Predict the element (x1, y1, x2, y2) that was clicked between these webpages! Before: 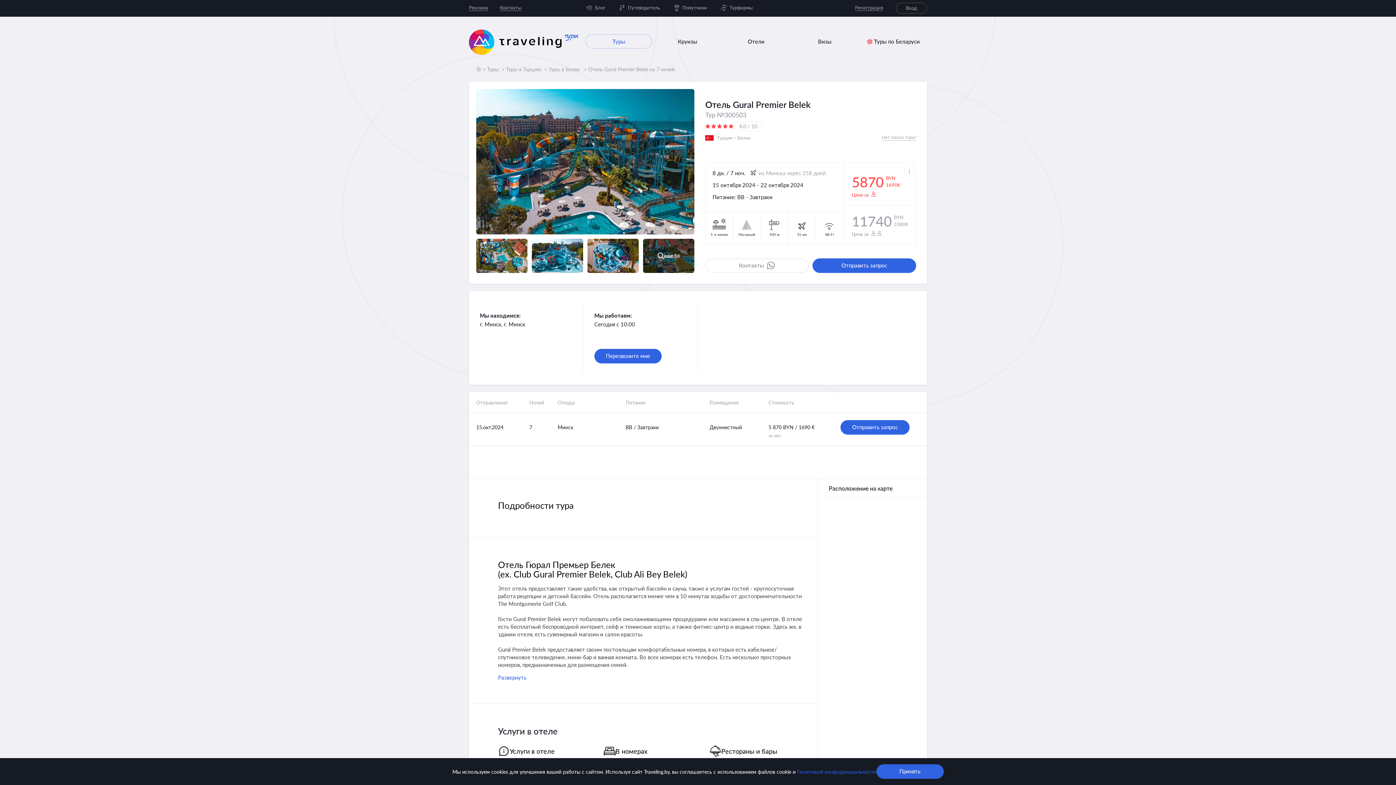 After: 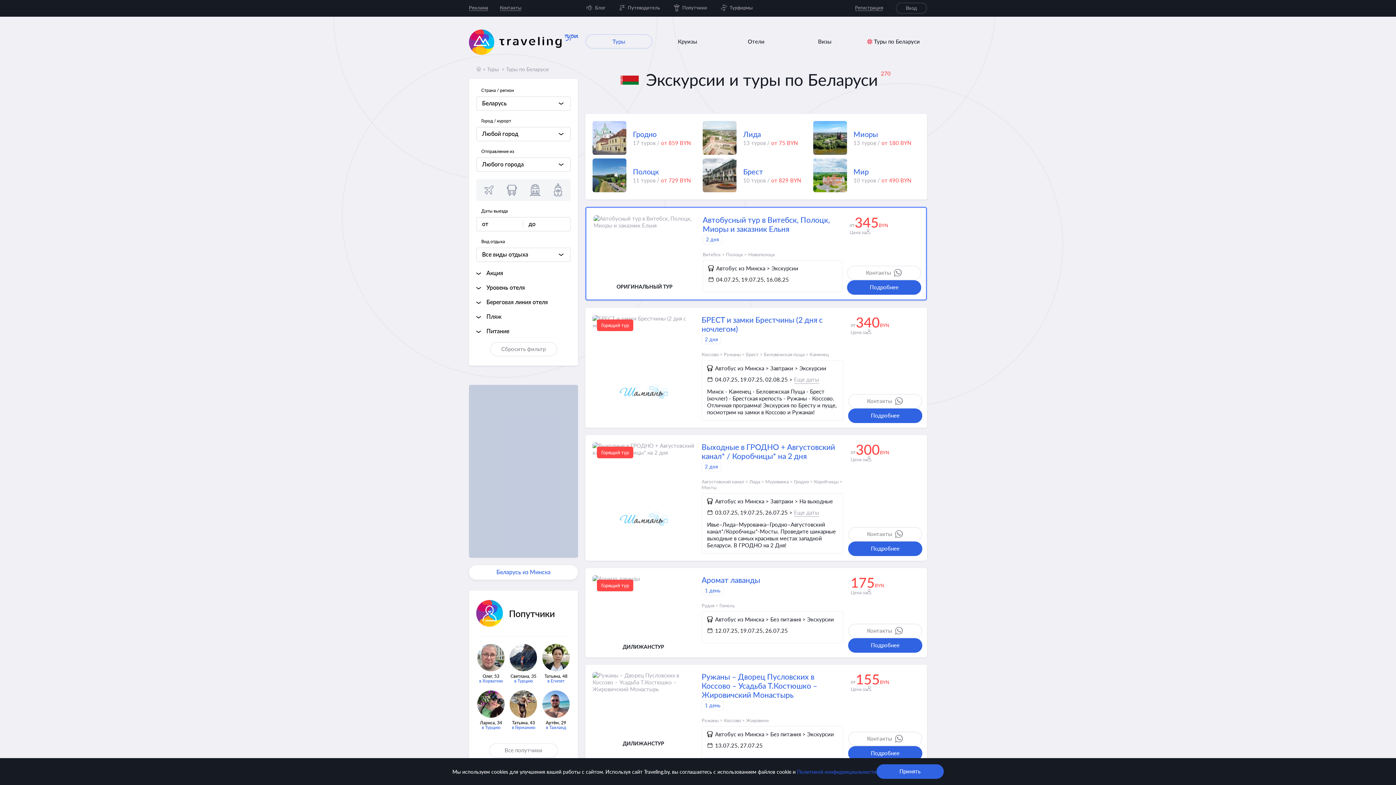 Action: label: Туры по Беларуси bbox: (860, 34, 927, 48)